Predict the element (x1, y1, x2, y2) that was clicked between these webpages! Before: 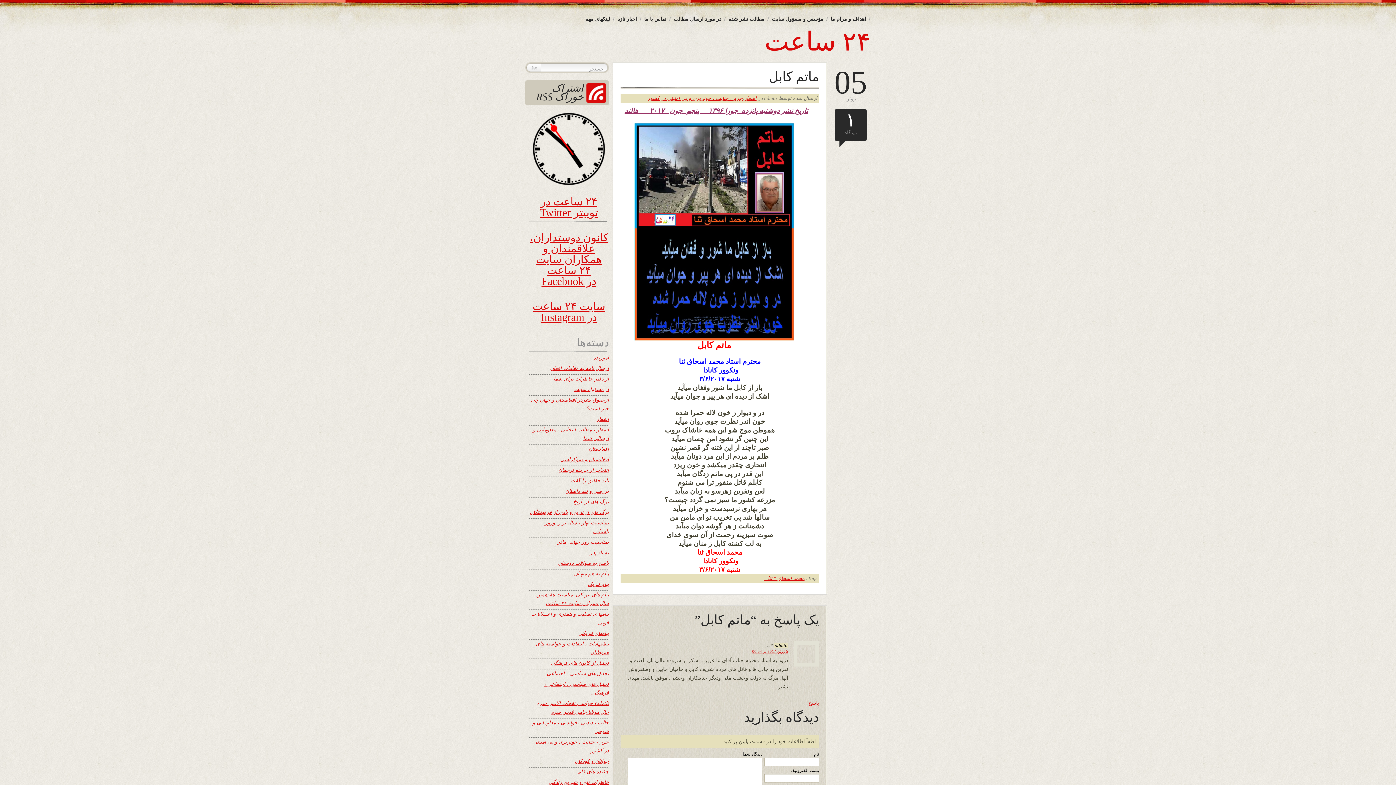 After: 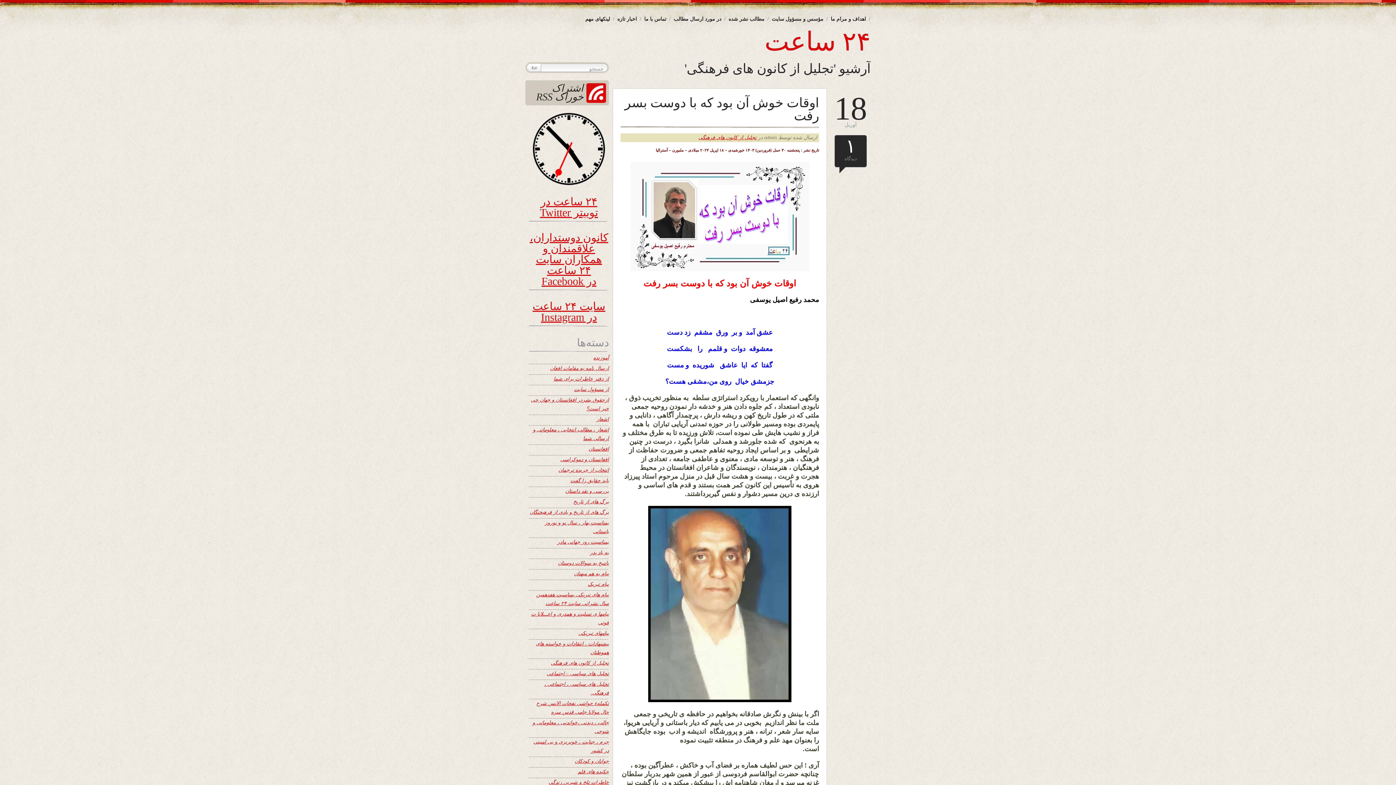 Action: bbox: (550, 660, 609, 666) label: تجلیل از کانون های فرهنگی